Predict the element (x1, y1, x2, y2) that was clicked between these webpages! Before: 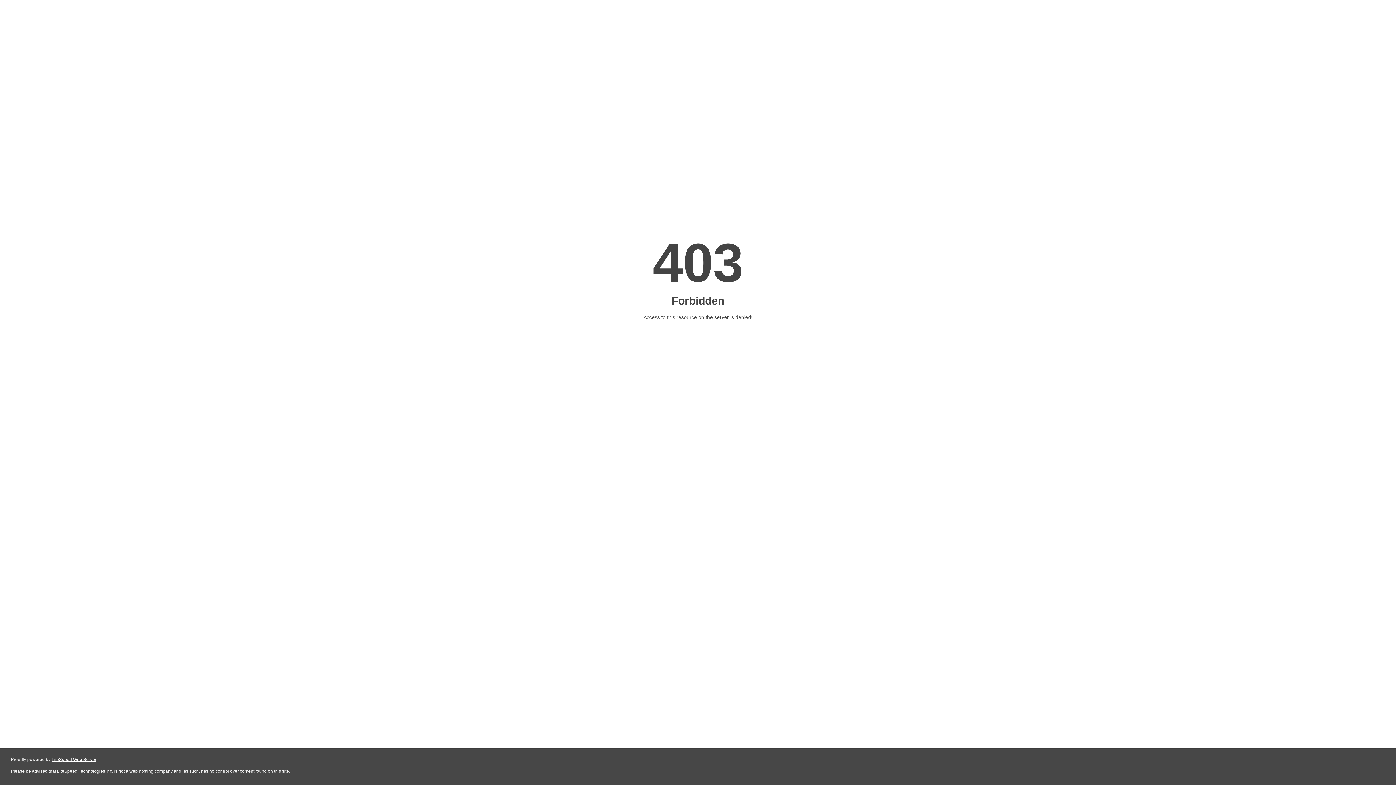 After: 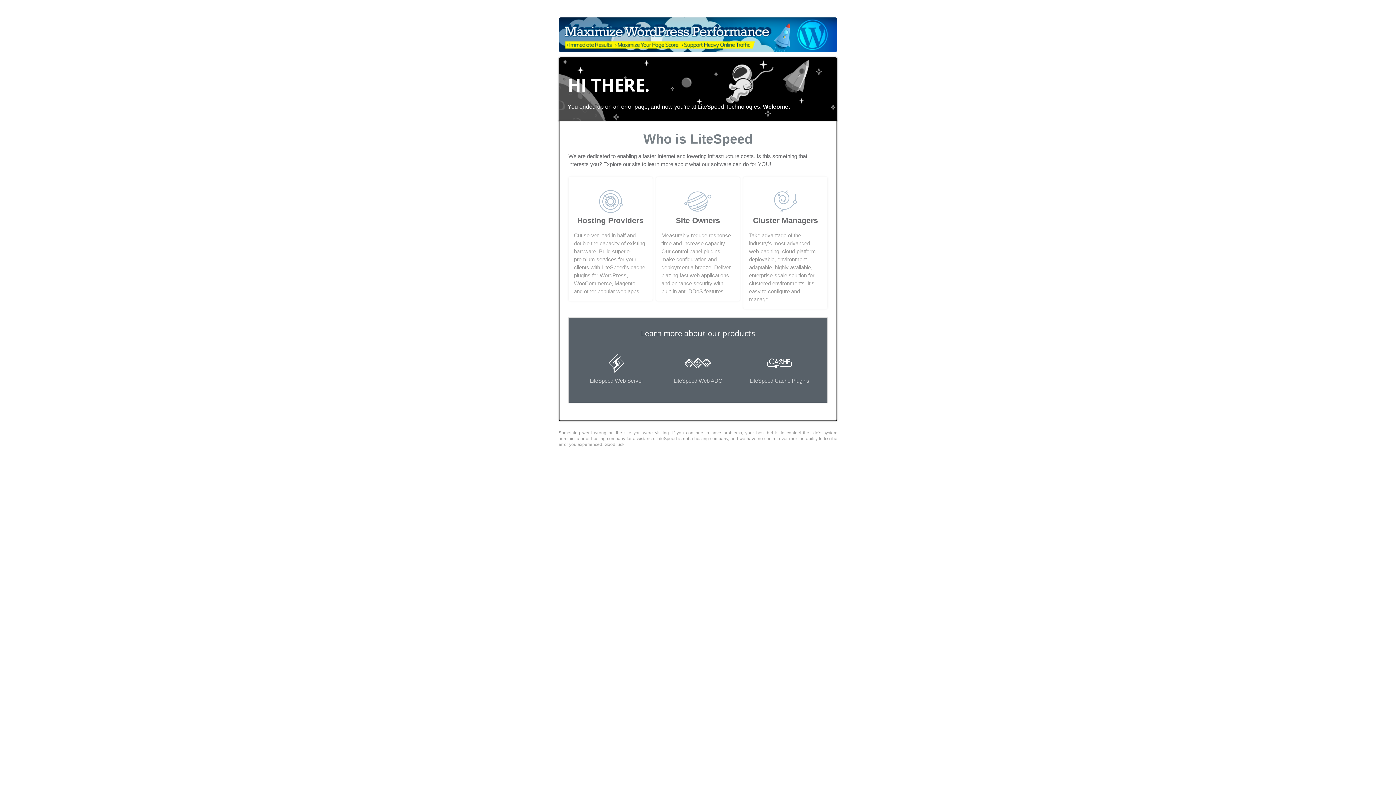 Action: bbox: (51, 757, 96, 762) label: LiteSpeed Web Server